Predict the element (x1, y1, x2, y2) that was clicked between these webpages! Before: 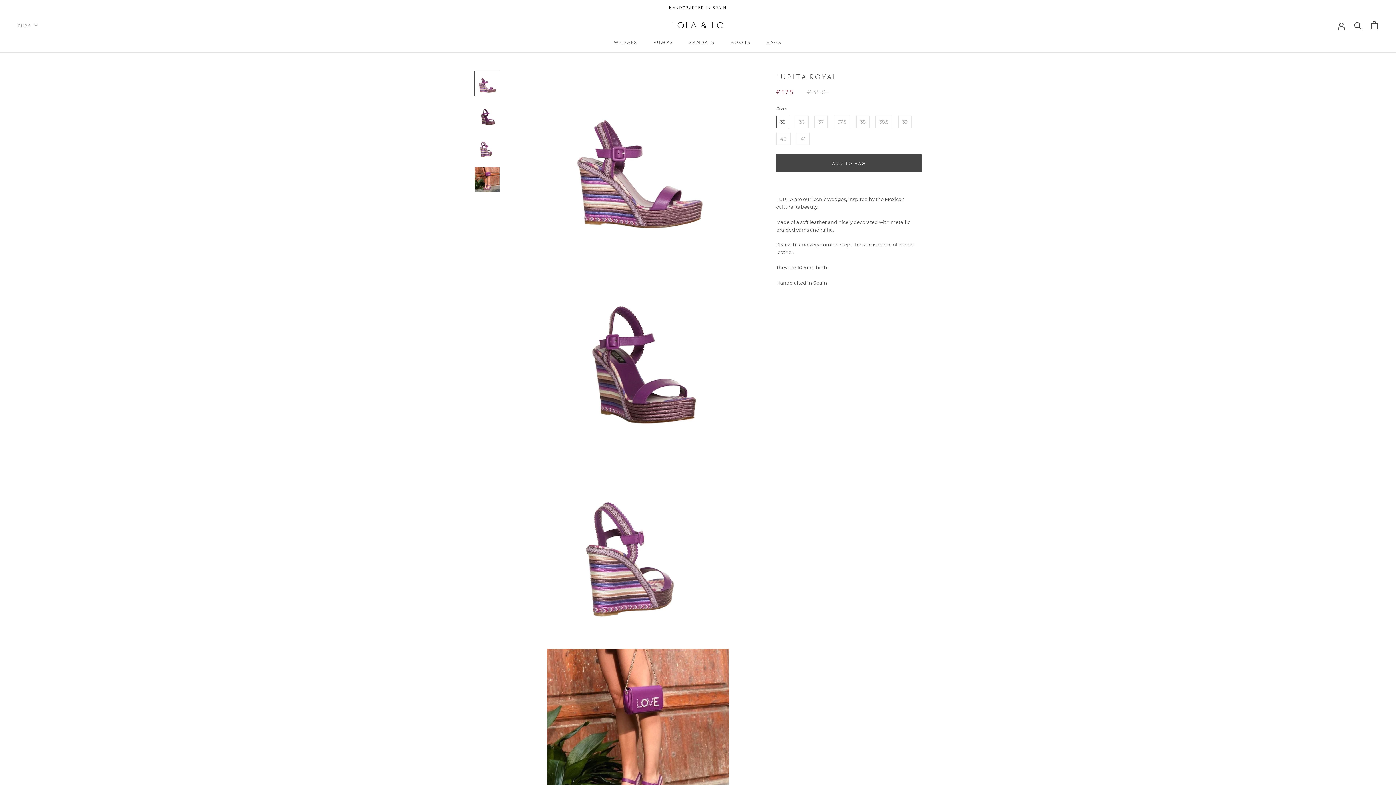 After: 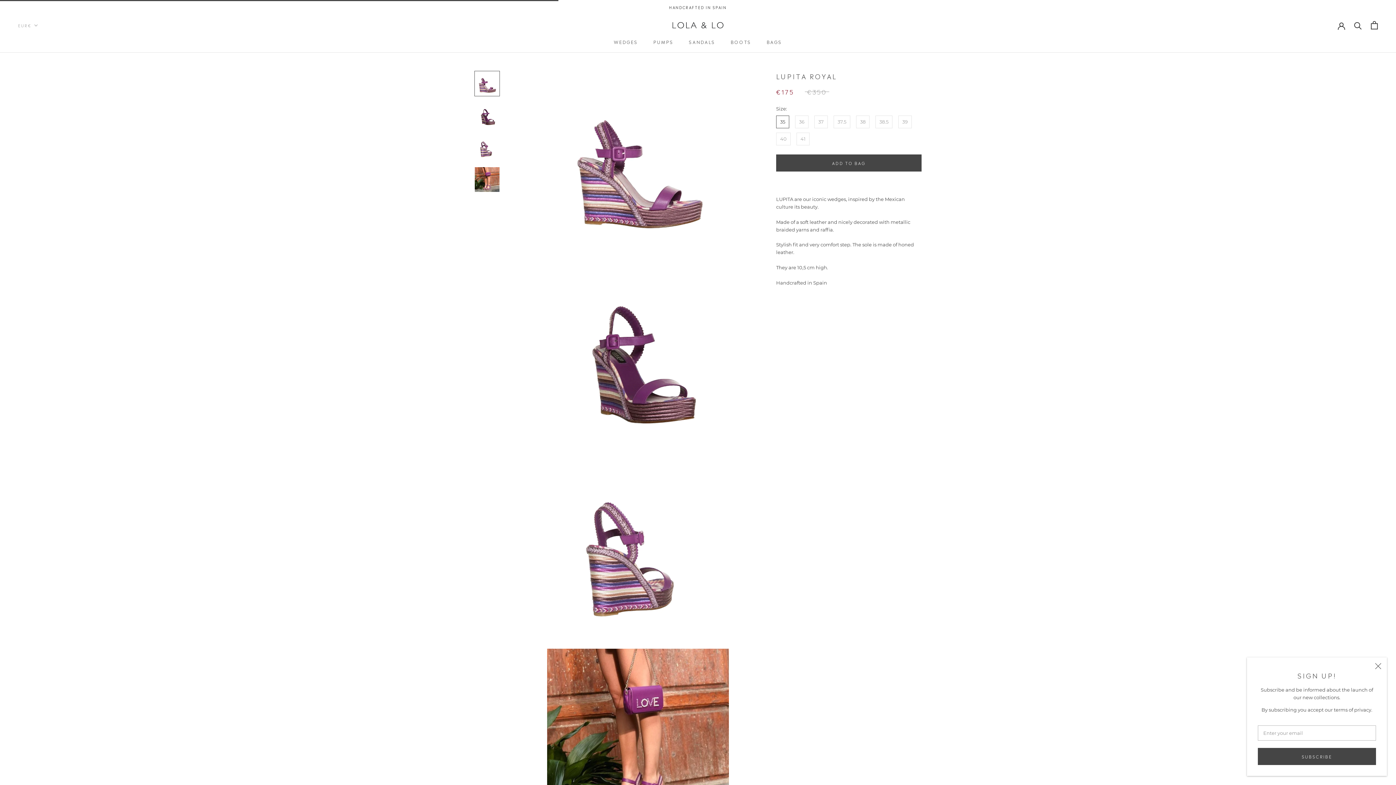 Action: label: ADD TO BAG bbox: (776, 154, 921, 171)